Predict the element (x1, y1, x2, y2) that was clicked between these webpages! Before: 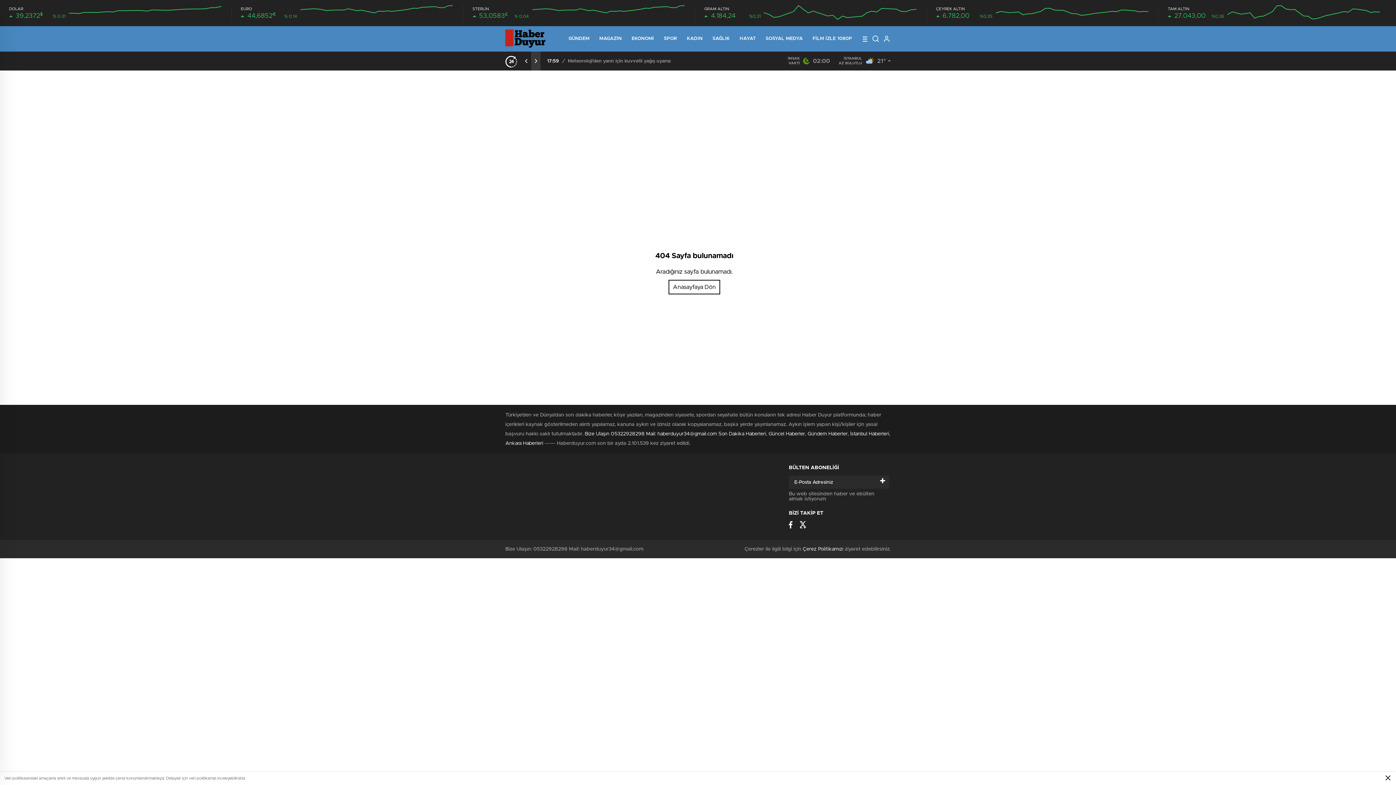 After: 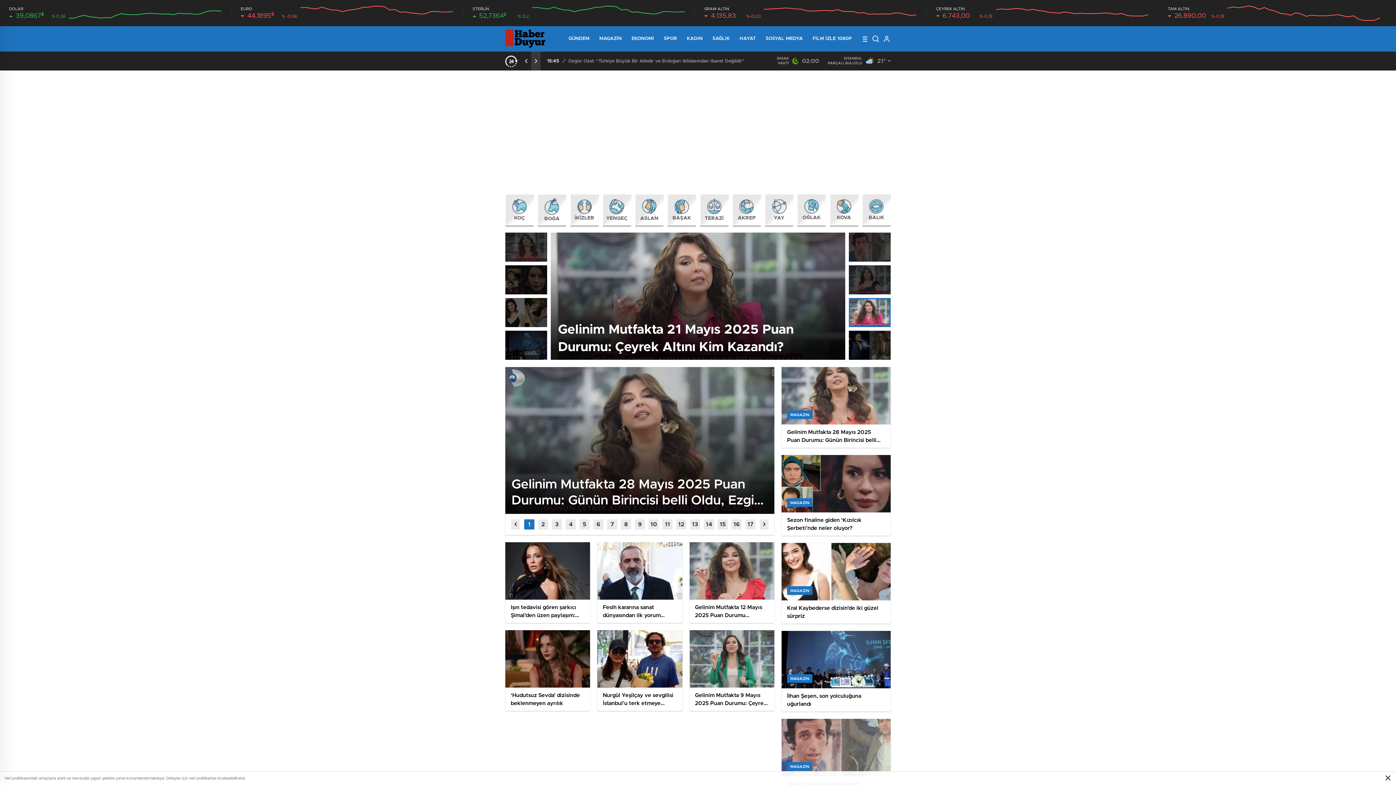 Action: label: MAGAZİN bbox: (599, 26, 621, 51)